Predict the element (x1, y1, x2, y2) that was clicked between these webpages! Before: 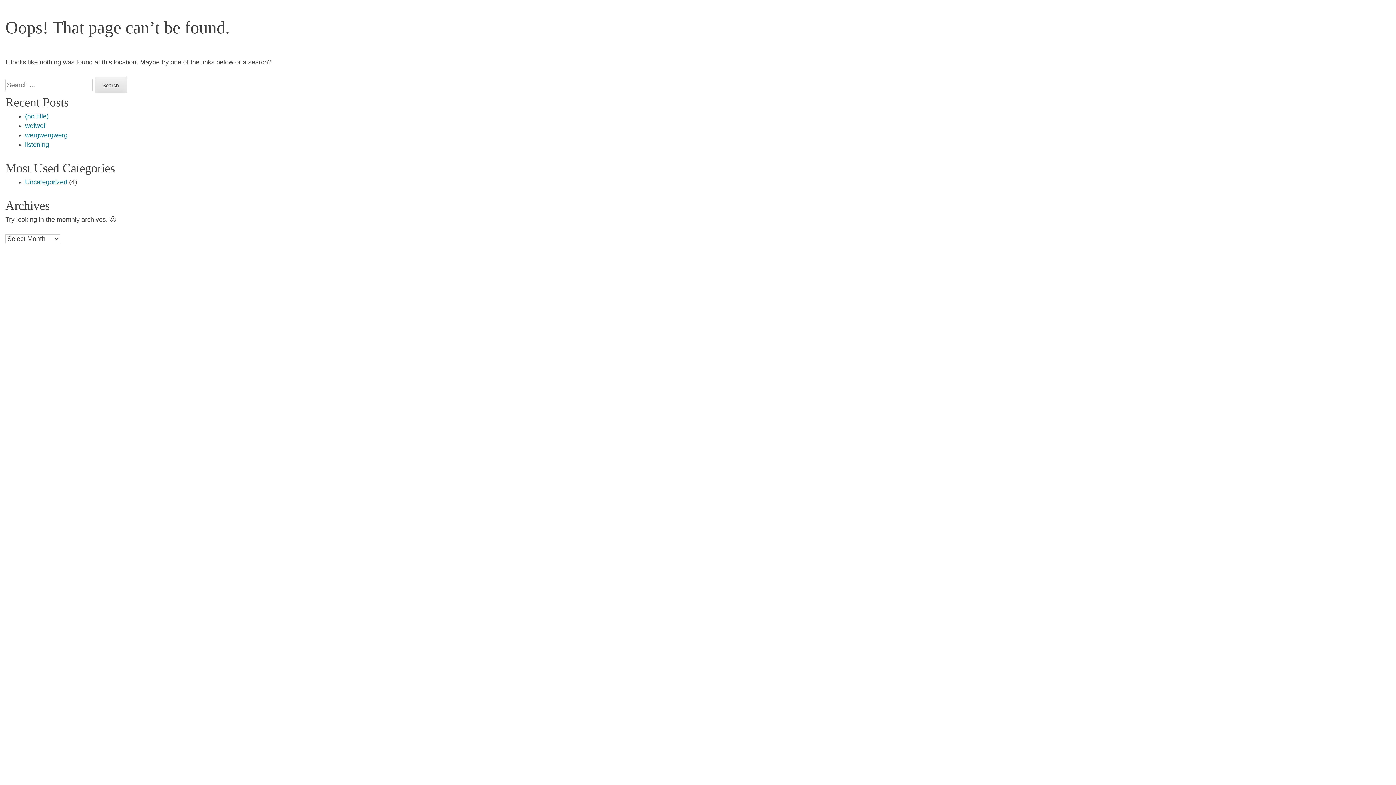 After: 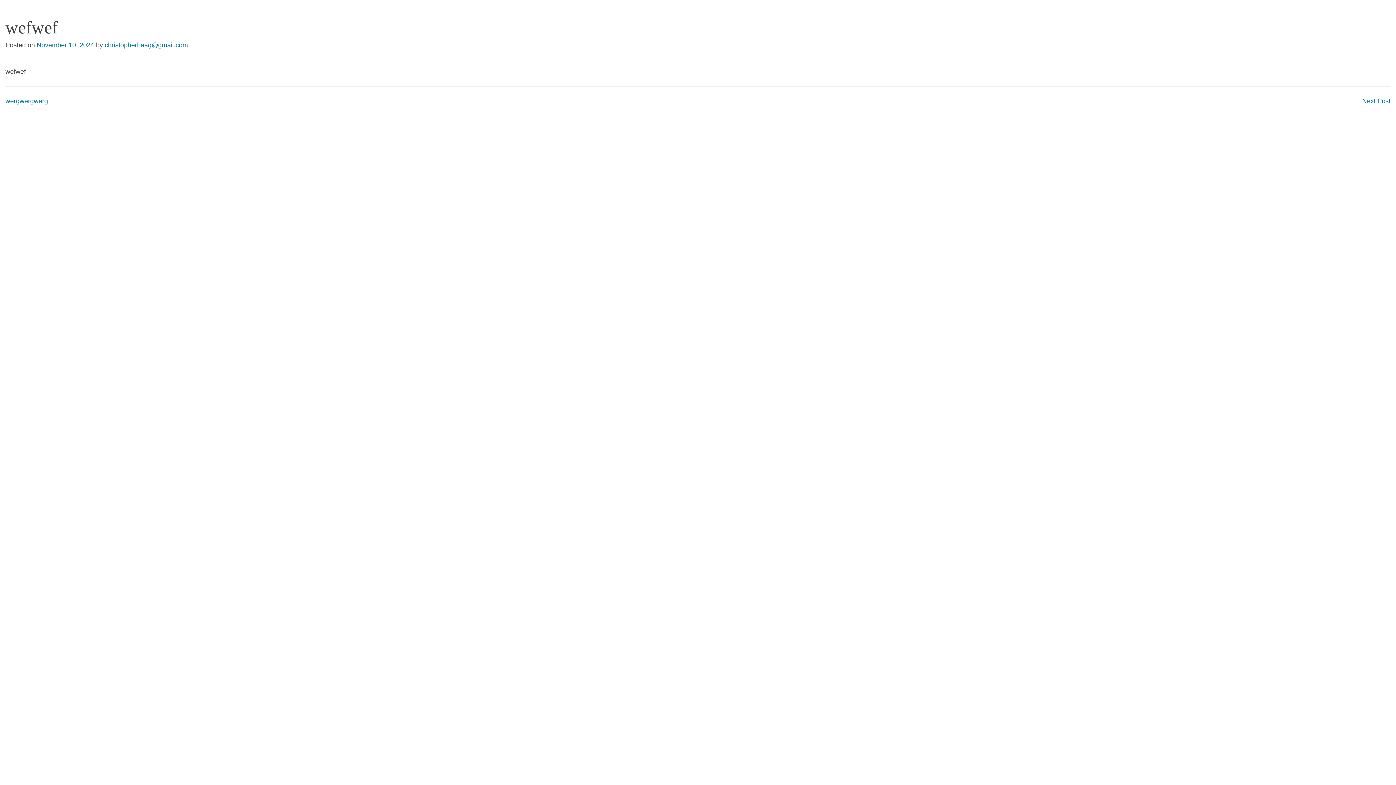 Action: bbox: (25, 122, 45, 129) label: wefwef